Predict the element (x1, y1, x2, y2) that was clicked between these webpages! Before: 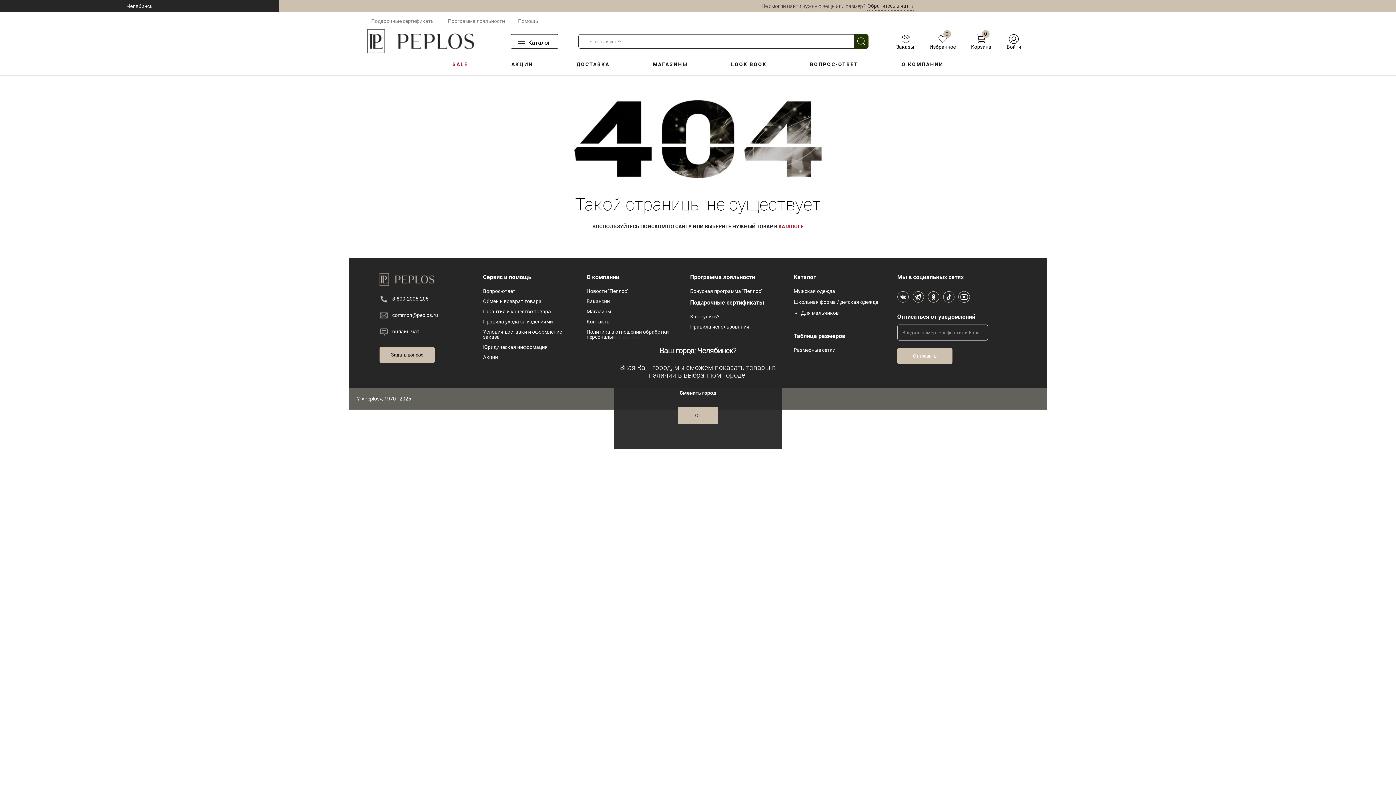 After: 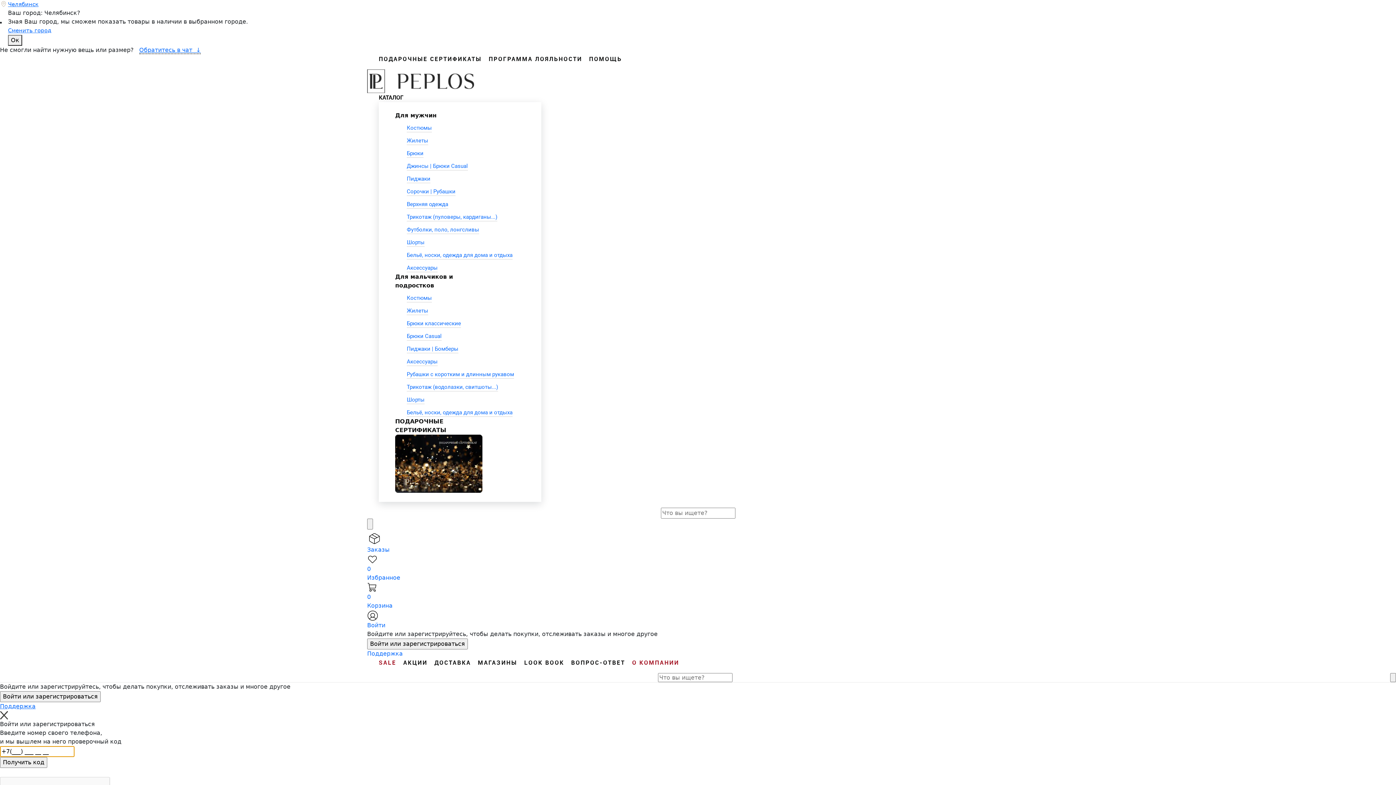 Action: bbox: (793, 347, 835, 353) label: Размерные сетки